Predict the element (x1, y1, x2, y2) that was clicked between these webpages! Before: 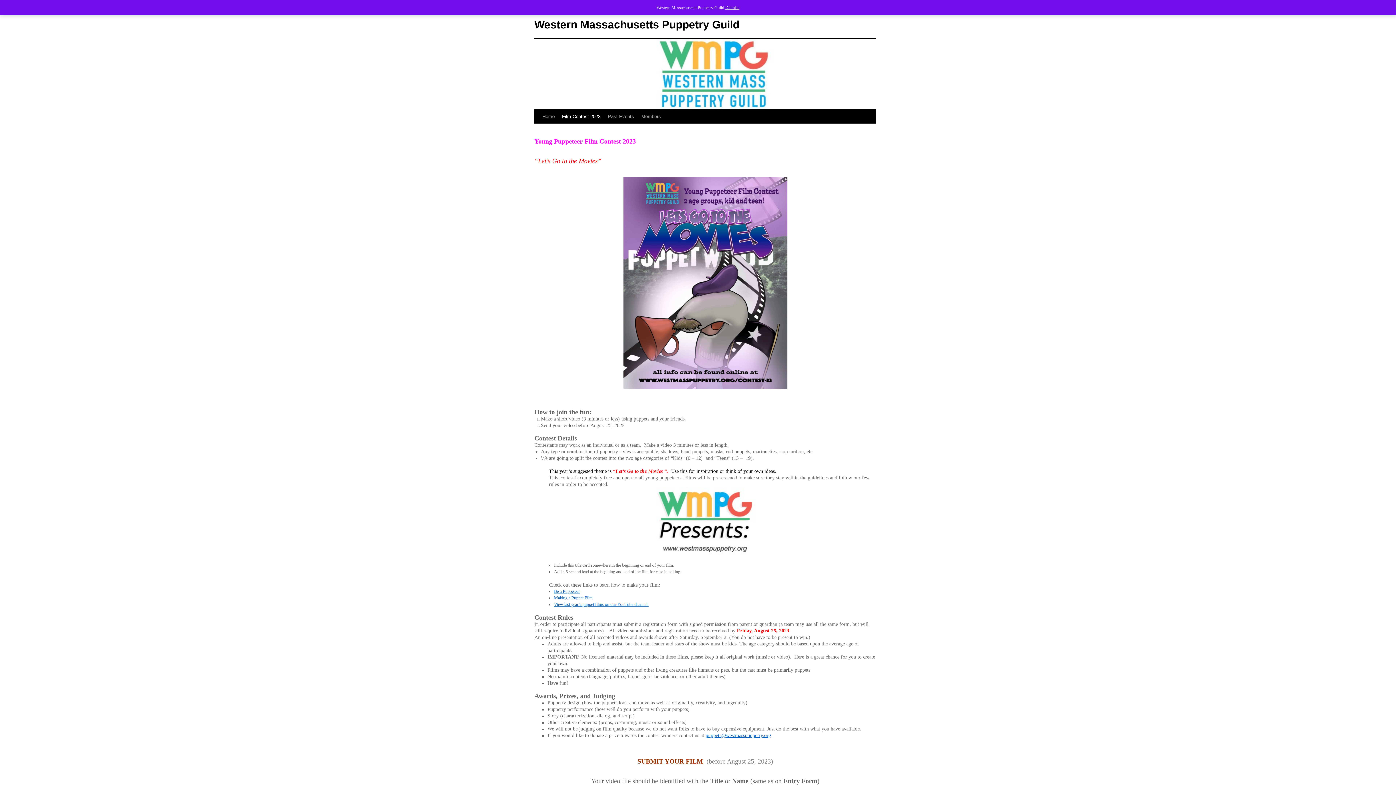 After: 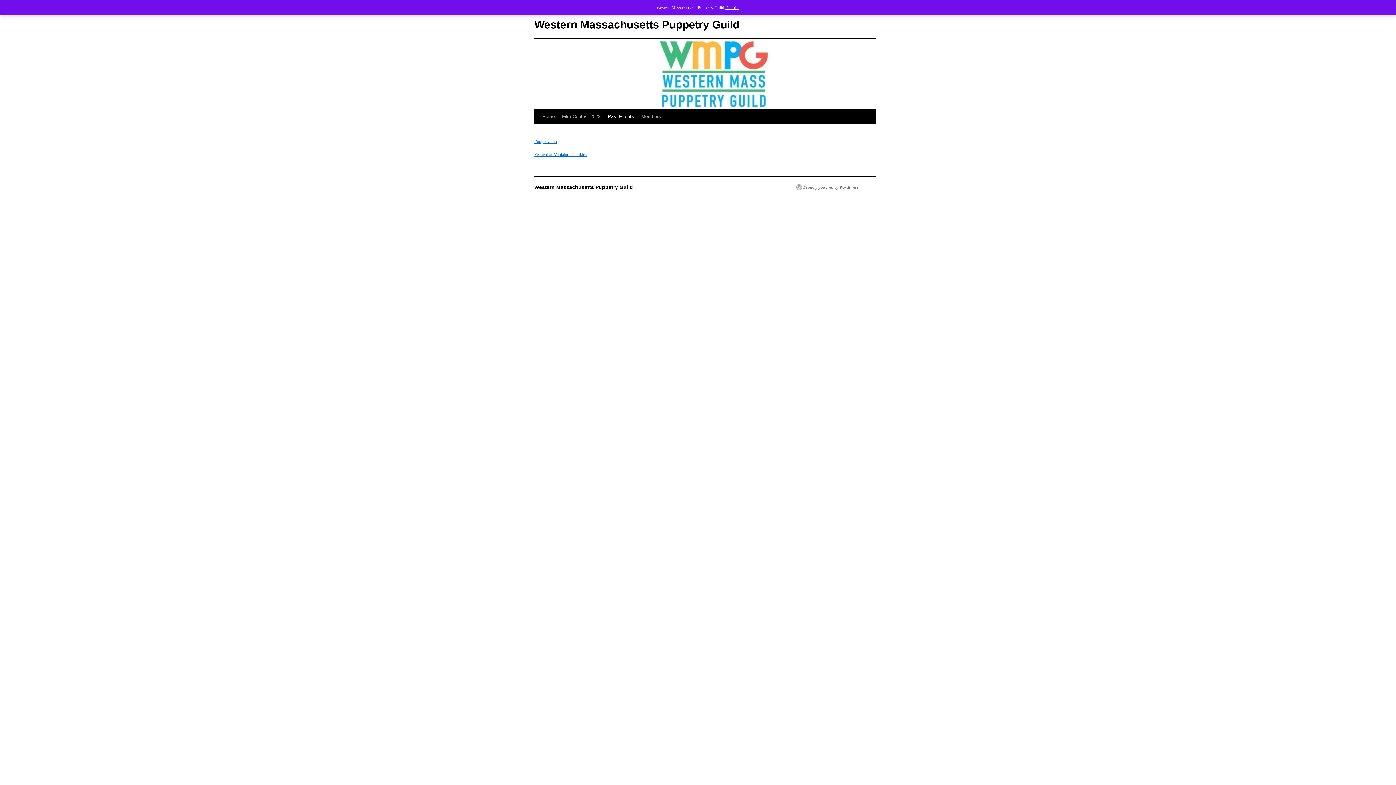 Action: label: Past Events bbox: (604, 109, 637, 123)